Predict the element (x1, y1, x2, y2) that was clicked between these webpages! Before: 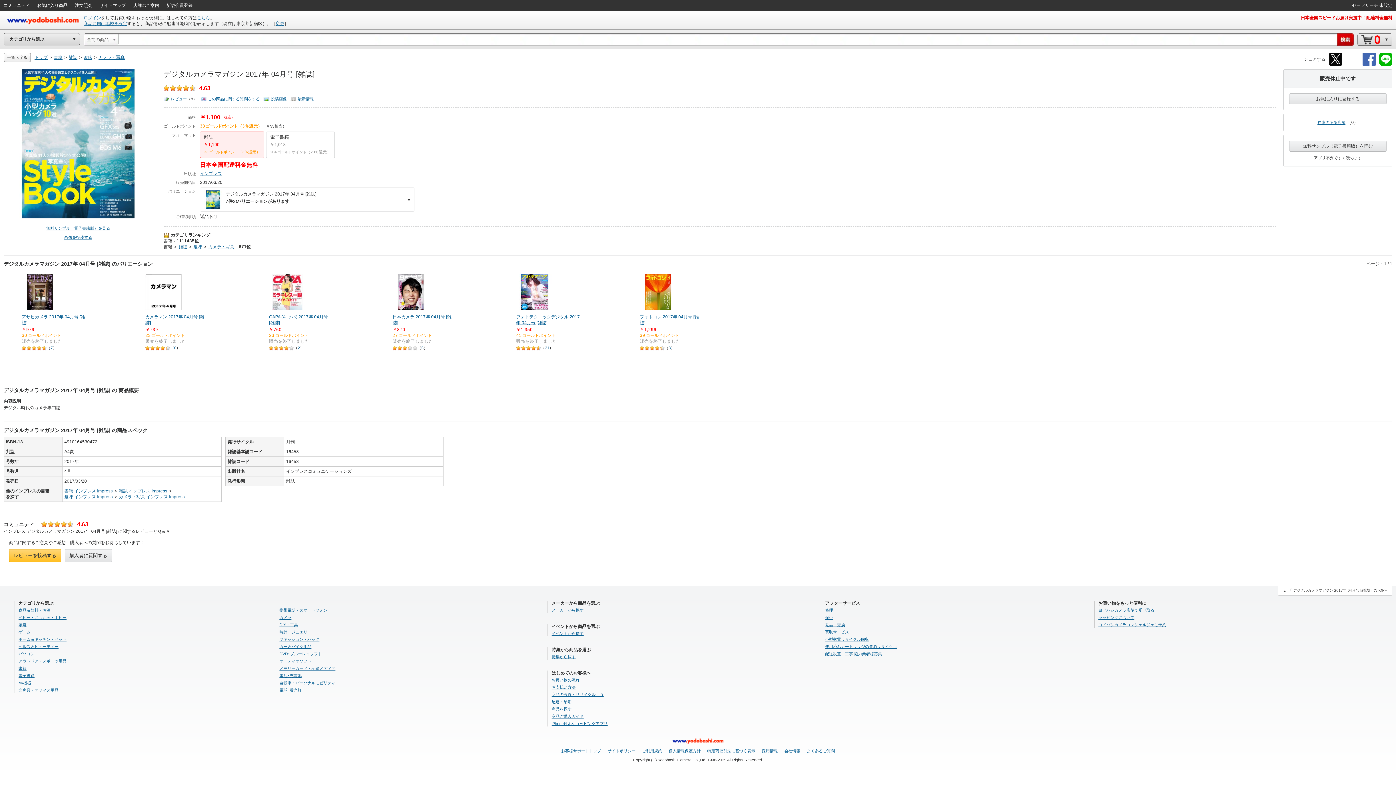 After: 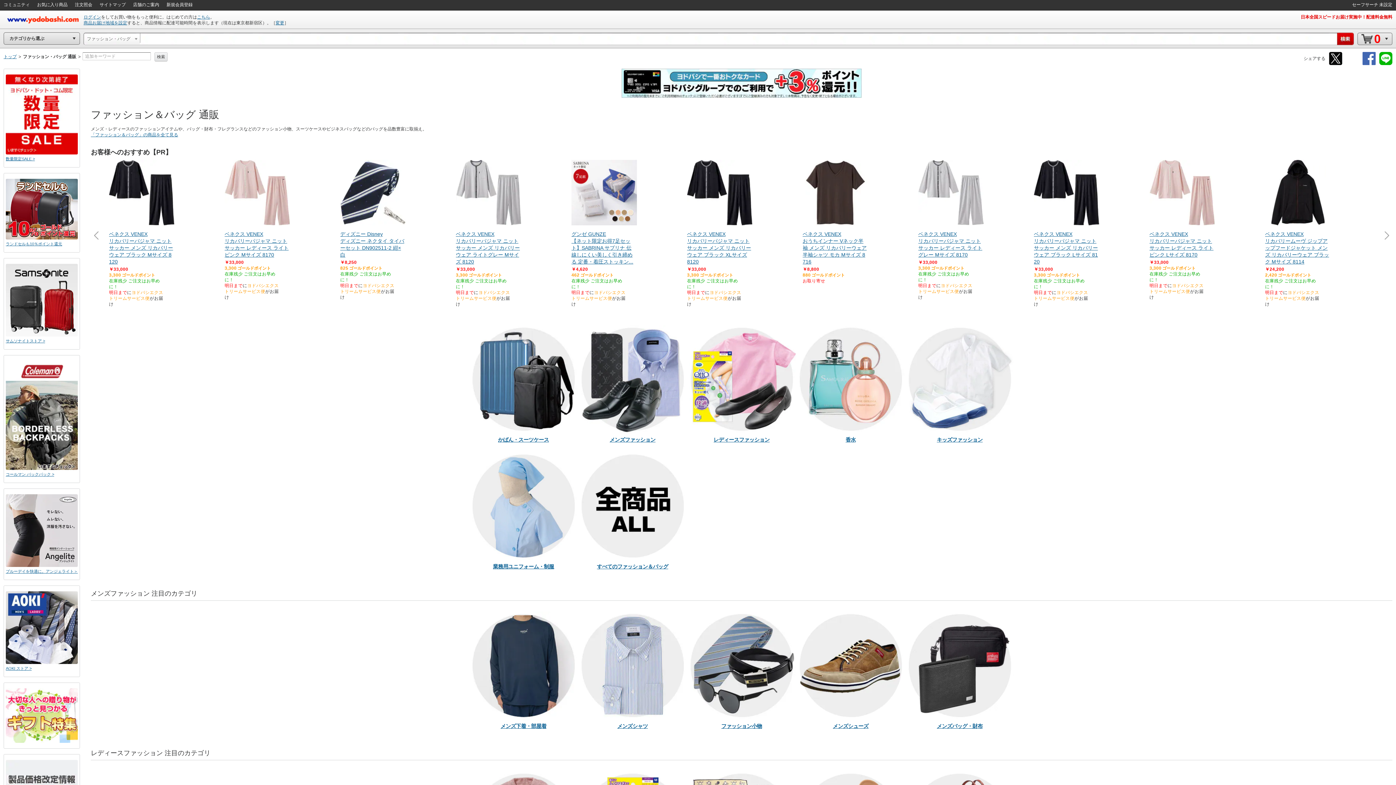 Action: label: ファッション・バッグ bbox: (279, 637, 319, 641)